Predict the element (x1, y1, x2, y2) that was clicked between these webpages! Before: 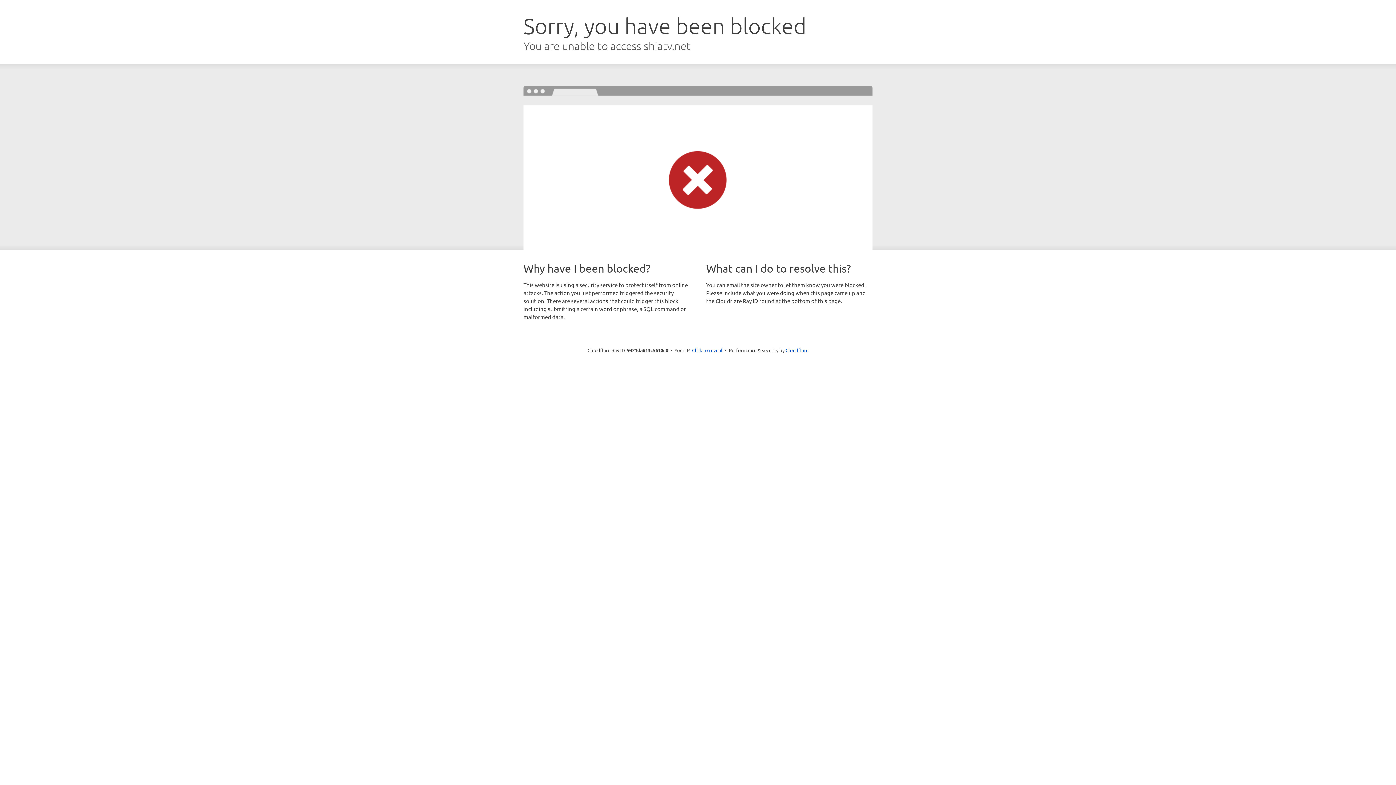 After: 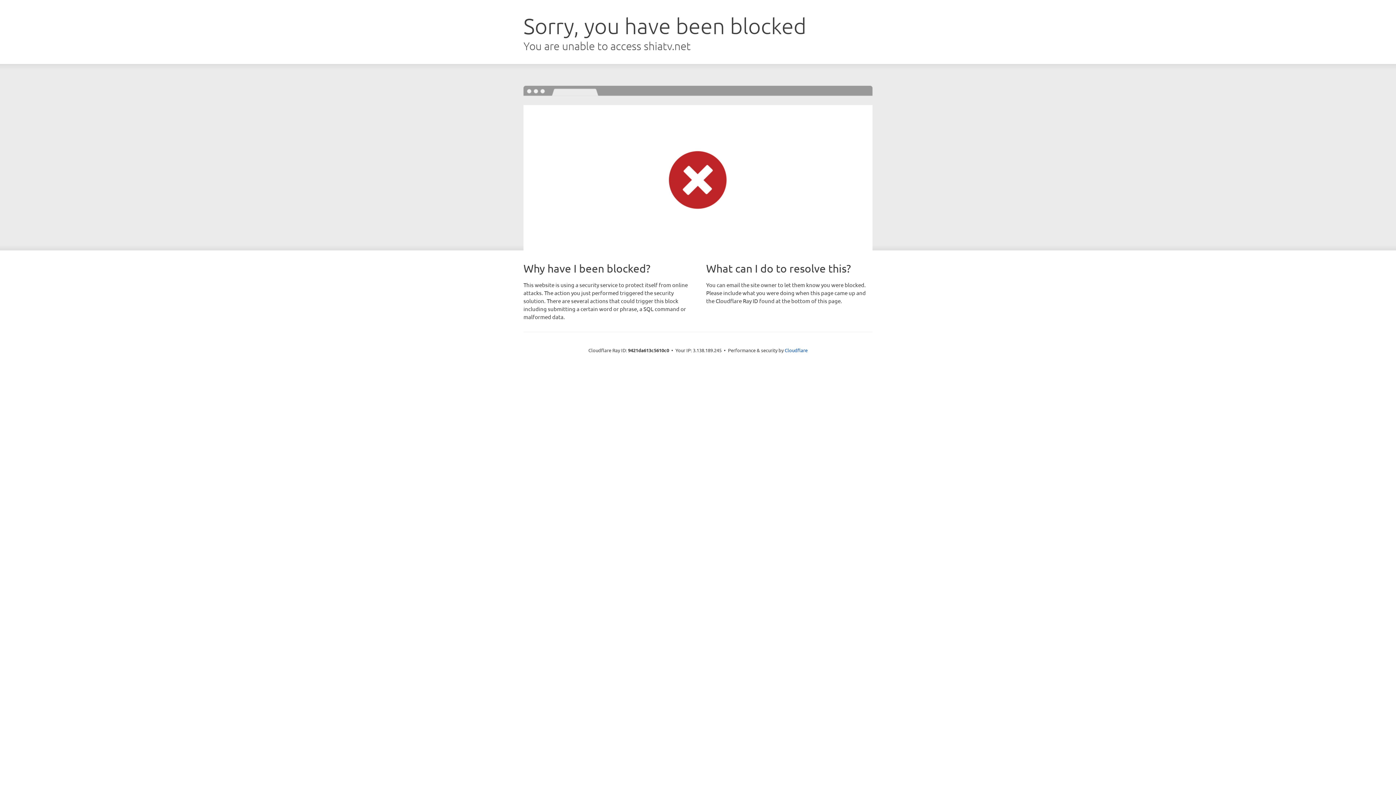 Action: bbox: (692, 346, 722, 353) label: Click to reveal